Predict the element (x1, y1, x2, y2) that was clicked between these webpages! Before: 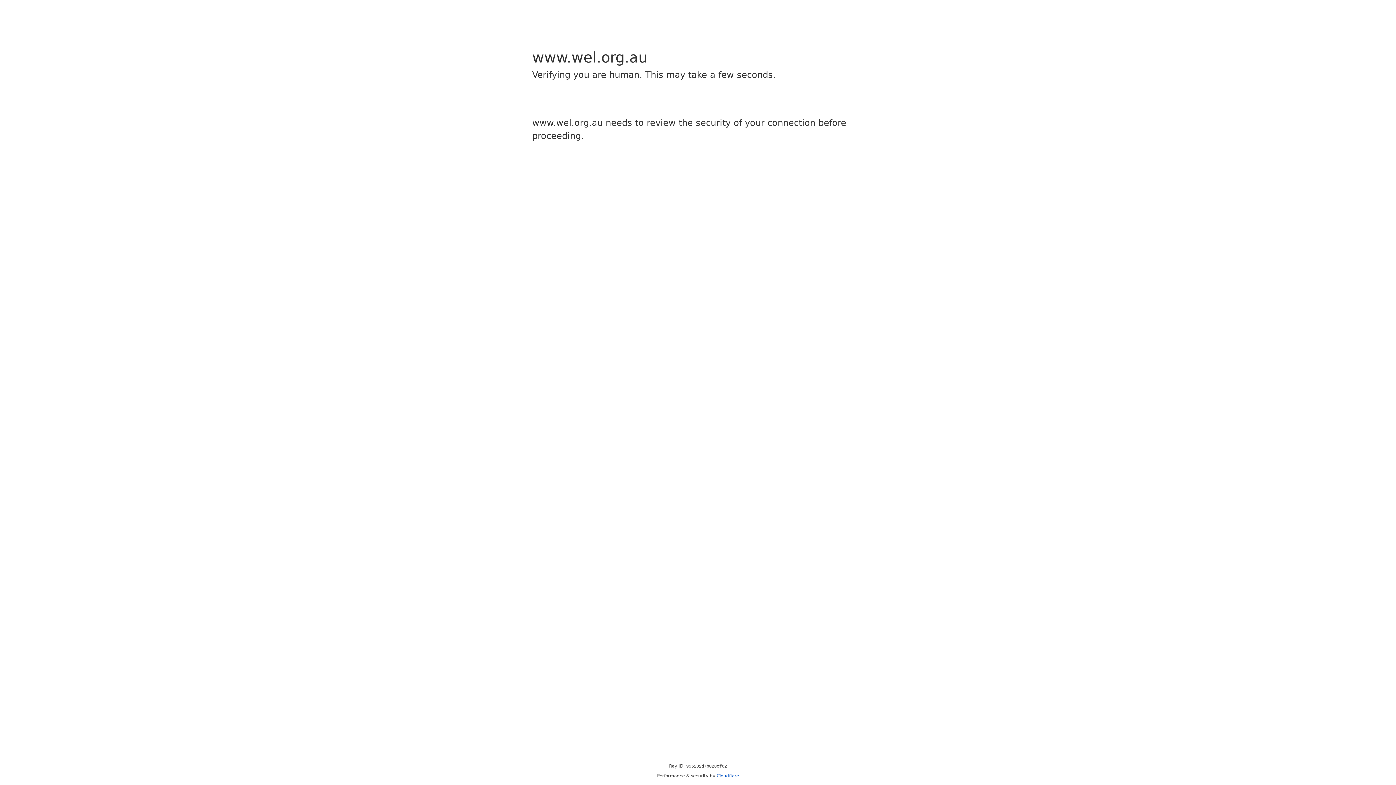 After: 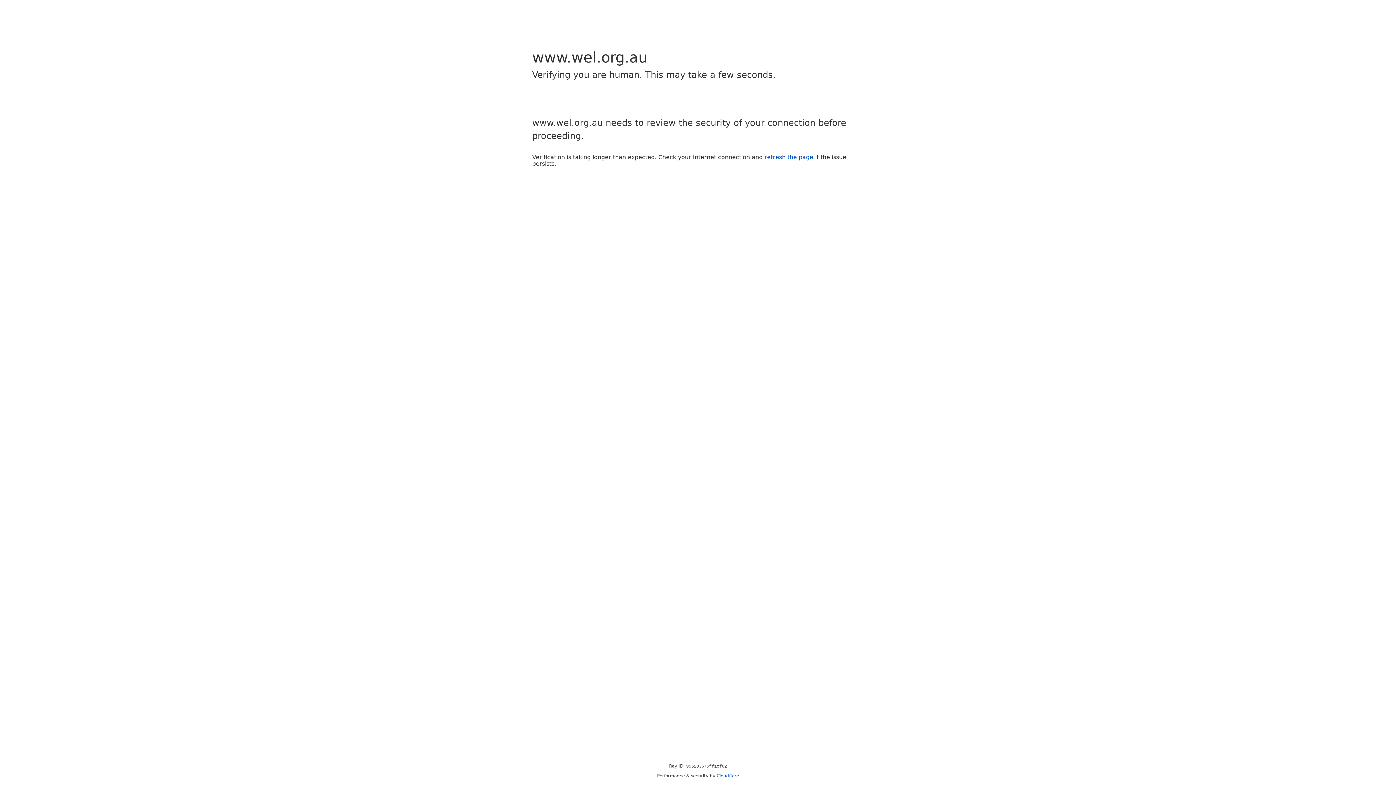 Action: bbox: (716, 773, 739, 778) label: Cloudflare